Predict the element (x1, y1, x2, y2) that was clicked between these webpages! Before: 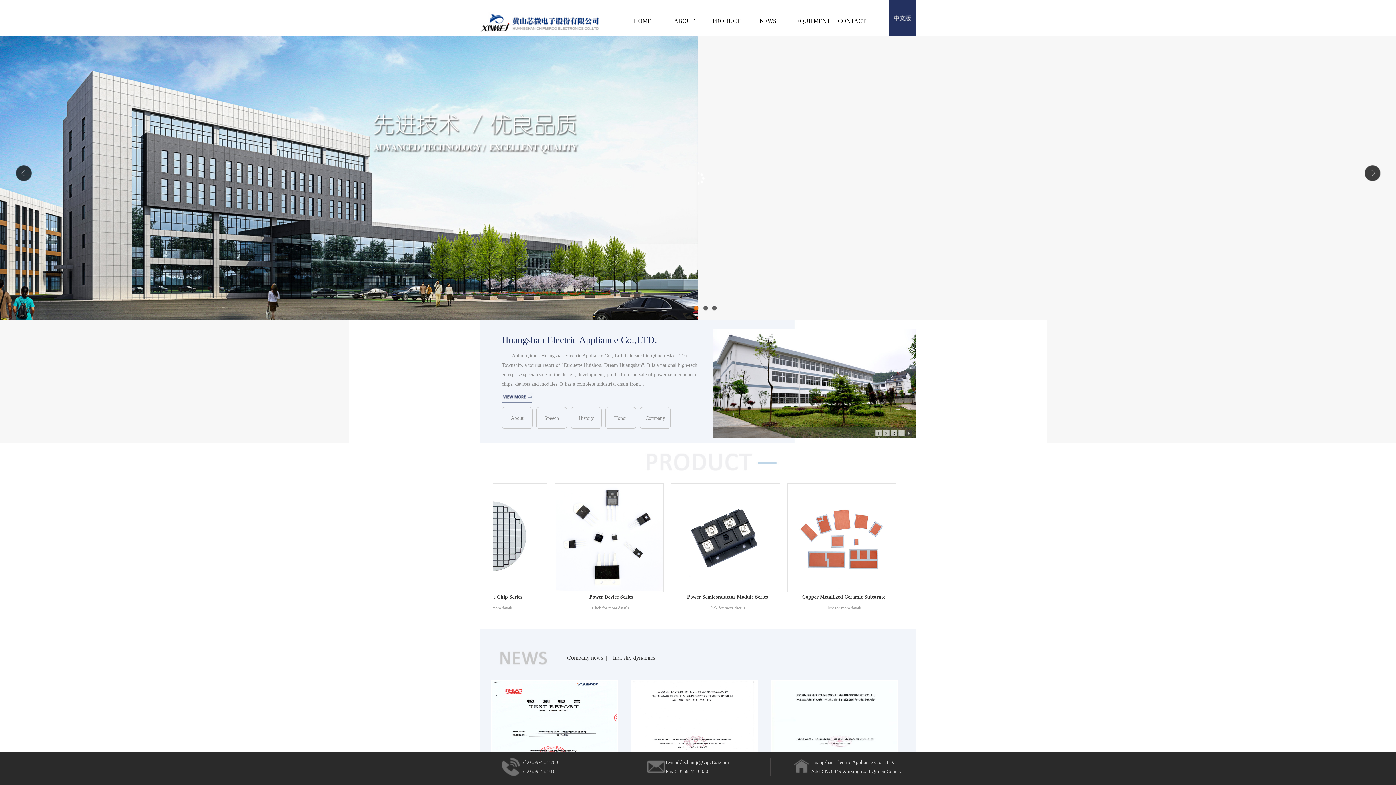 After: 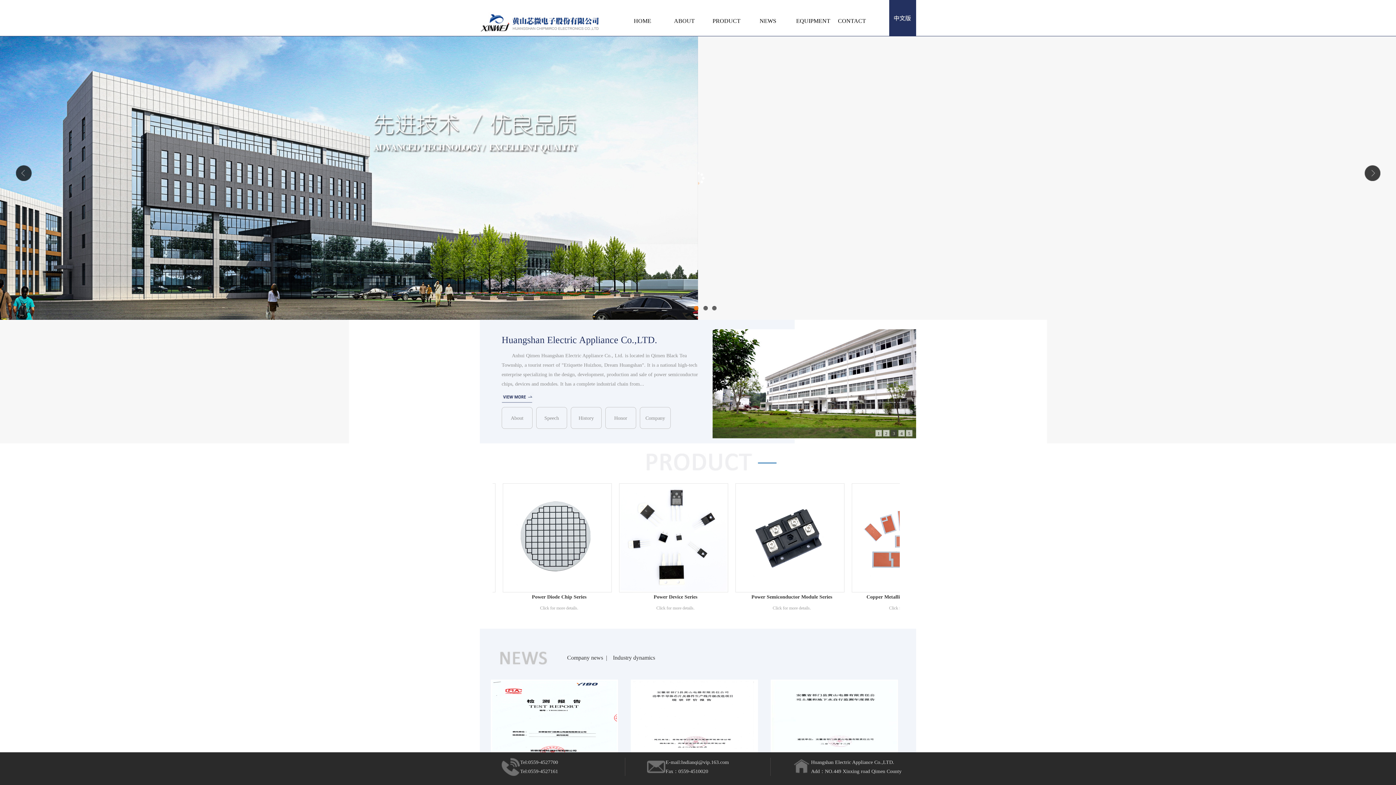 Action: bbox: (1363, 164, 1381, 182)